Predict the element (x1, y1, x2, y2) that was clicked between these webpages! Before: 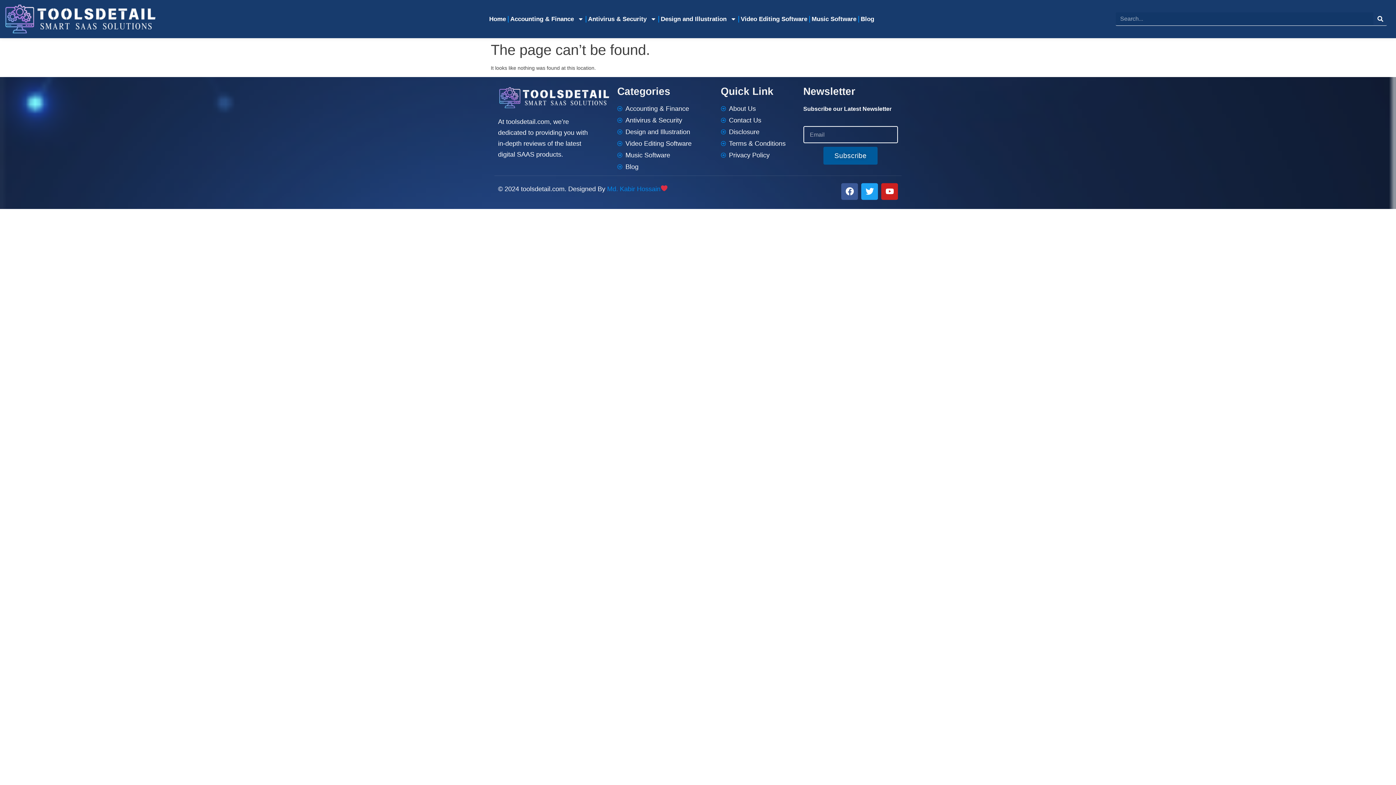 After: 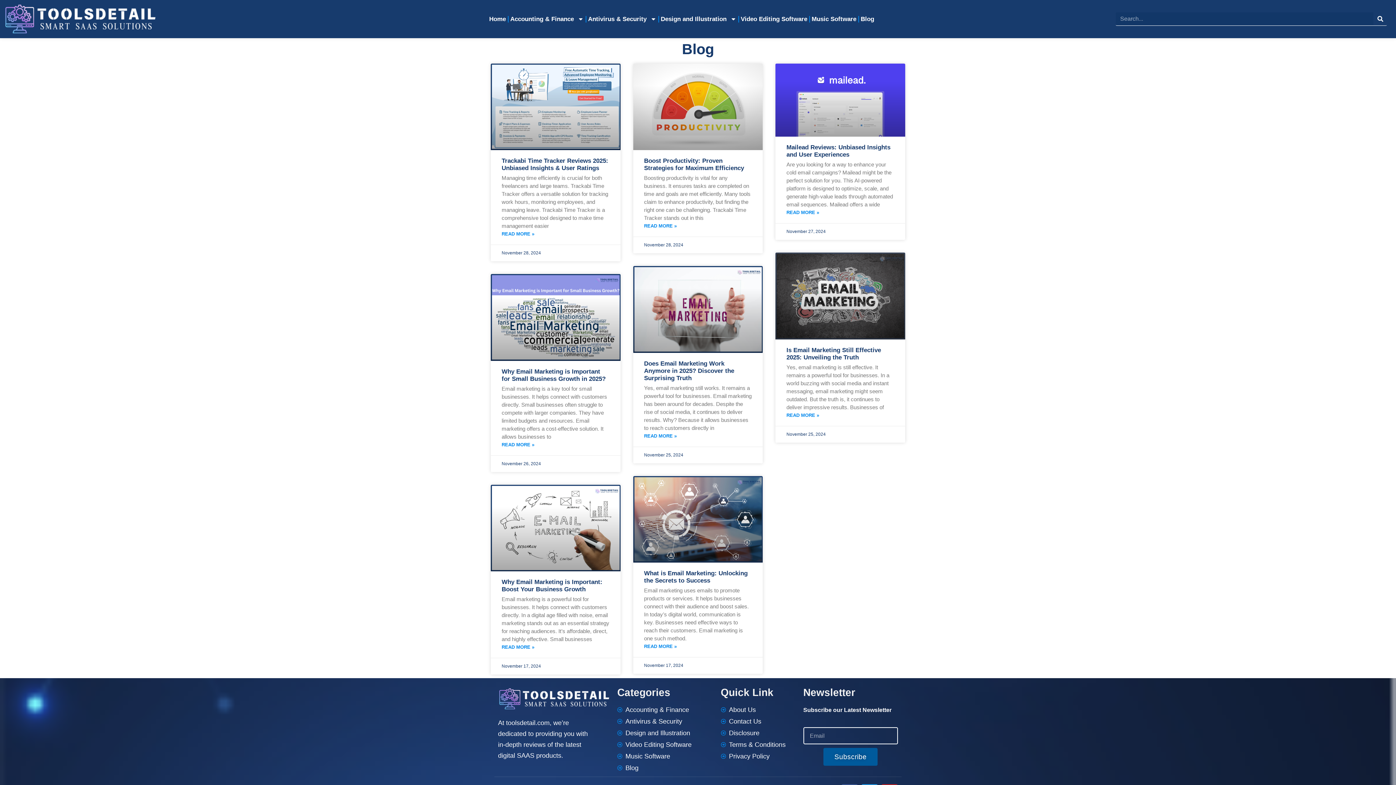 Action: label: Blog bbox: (859, 15, 876, 22)